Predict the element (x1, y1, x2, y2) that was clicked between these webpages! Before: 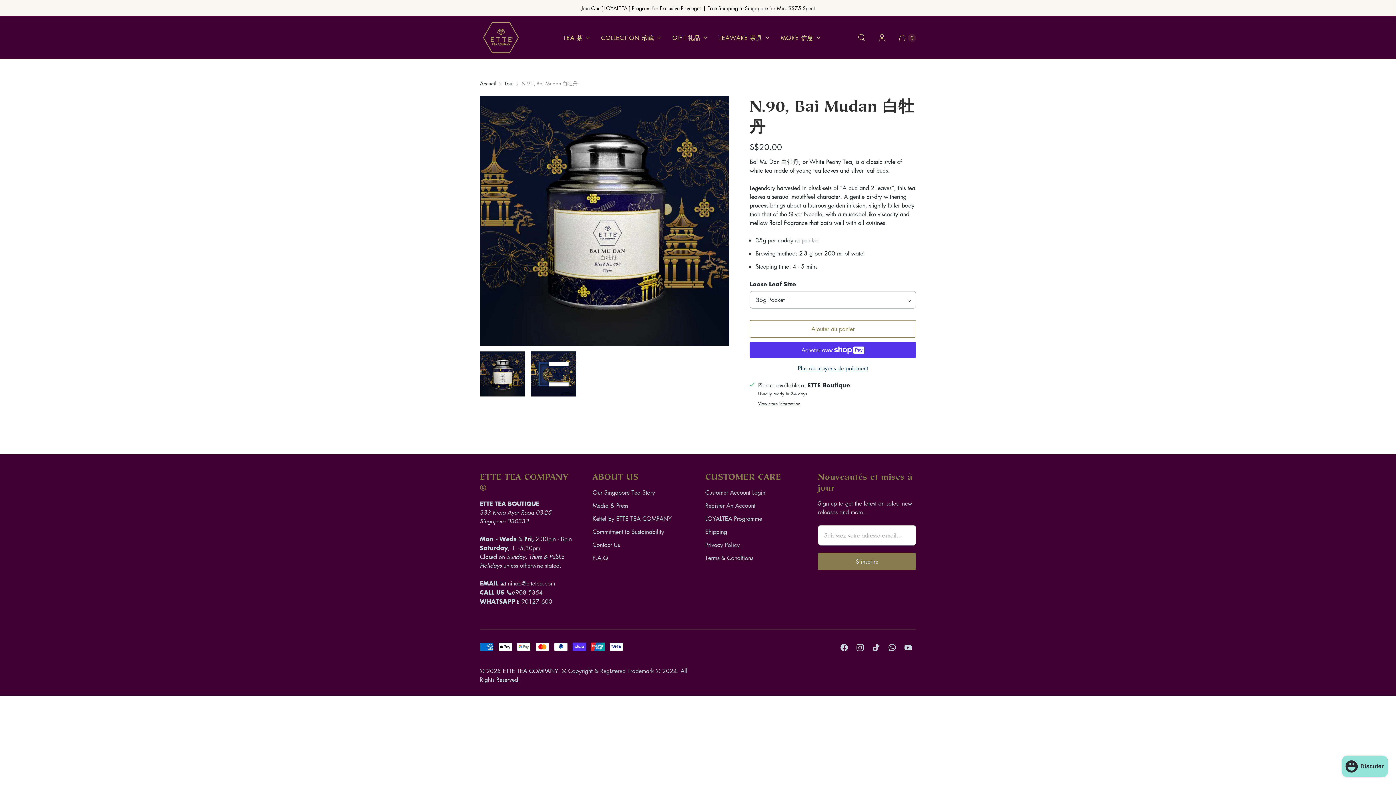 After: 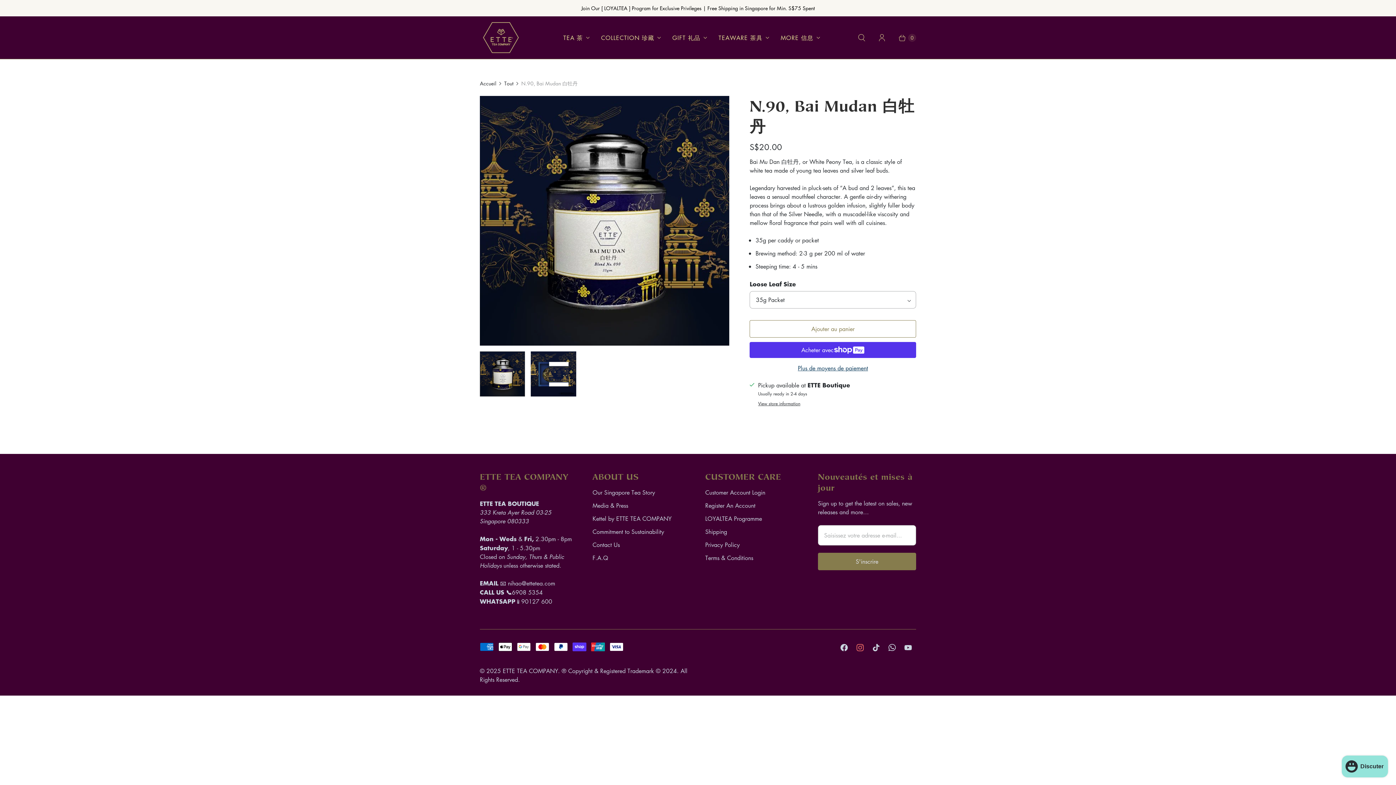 Action: label: ETTE TEA COMPANY on Instagram bbox: (852, 641, 868, 654)